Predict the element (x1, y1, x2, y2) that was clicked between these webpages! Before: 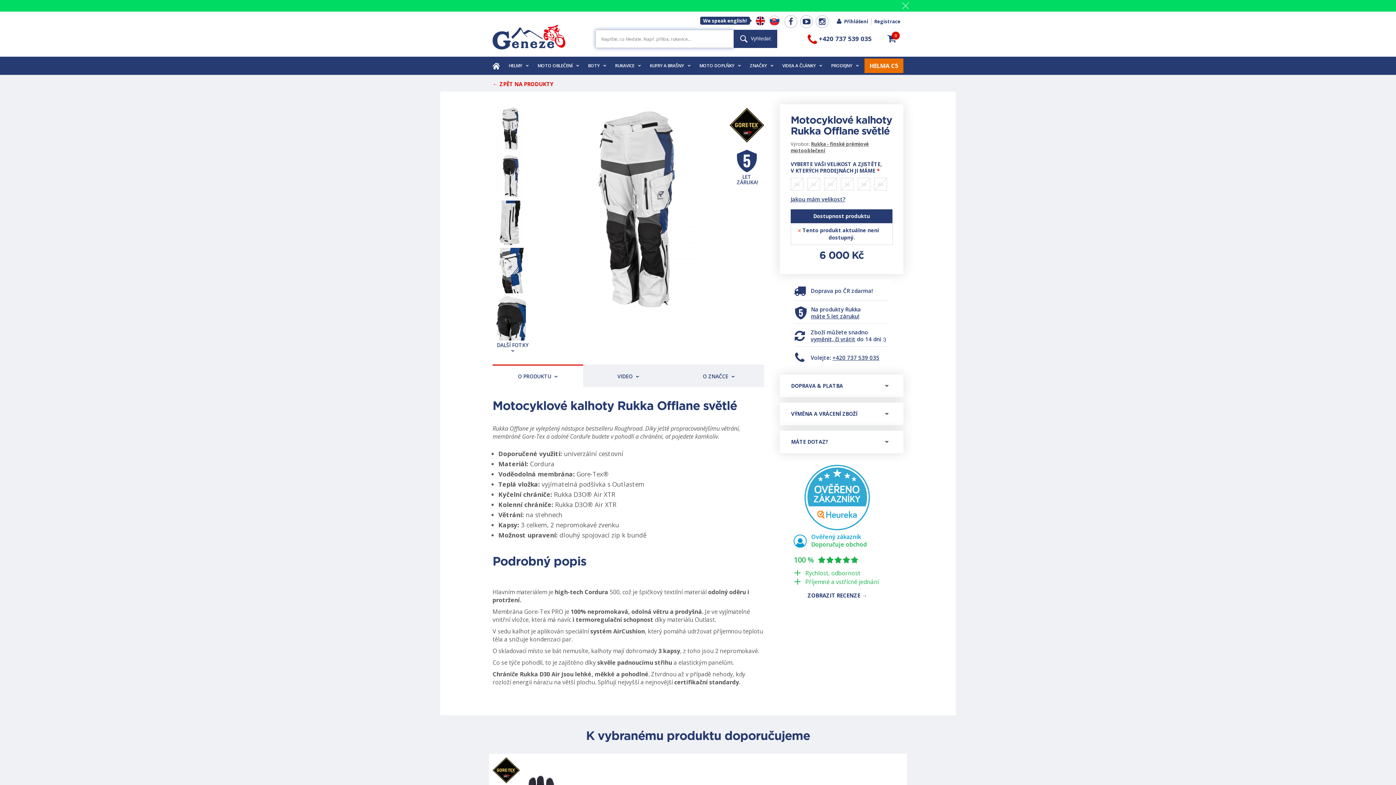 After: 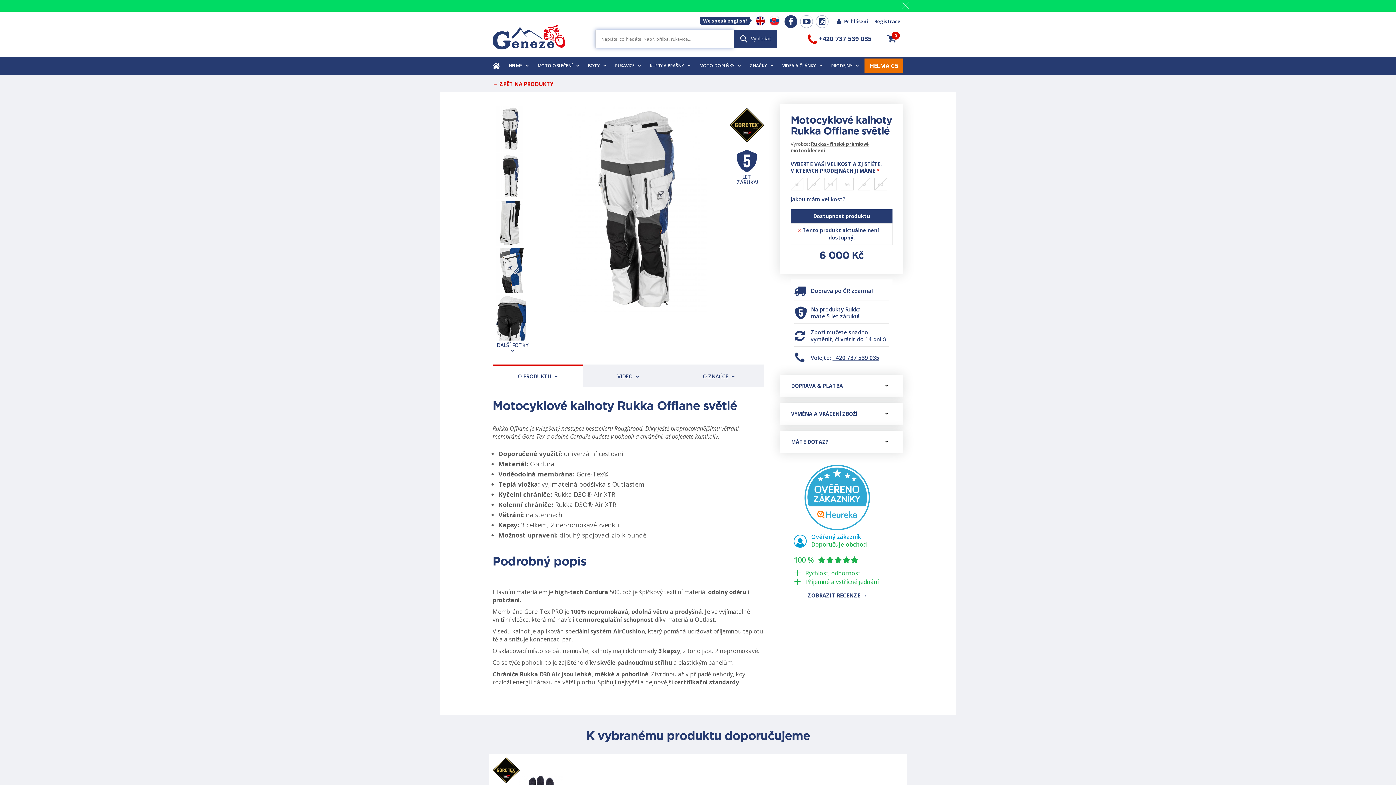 Action: bbox: (784, 15, 797, 28)